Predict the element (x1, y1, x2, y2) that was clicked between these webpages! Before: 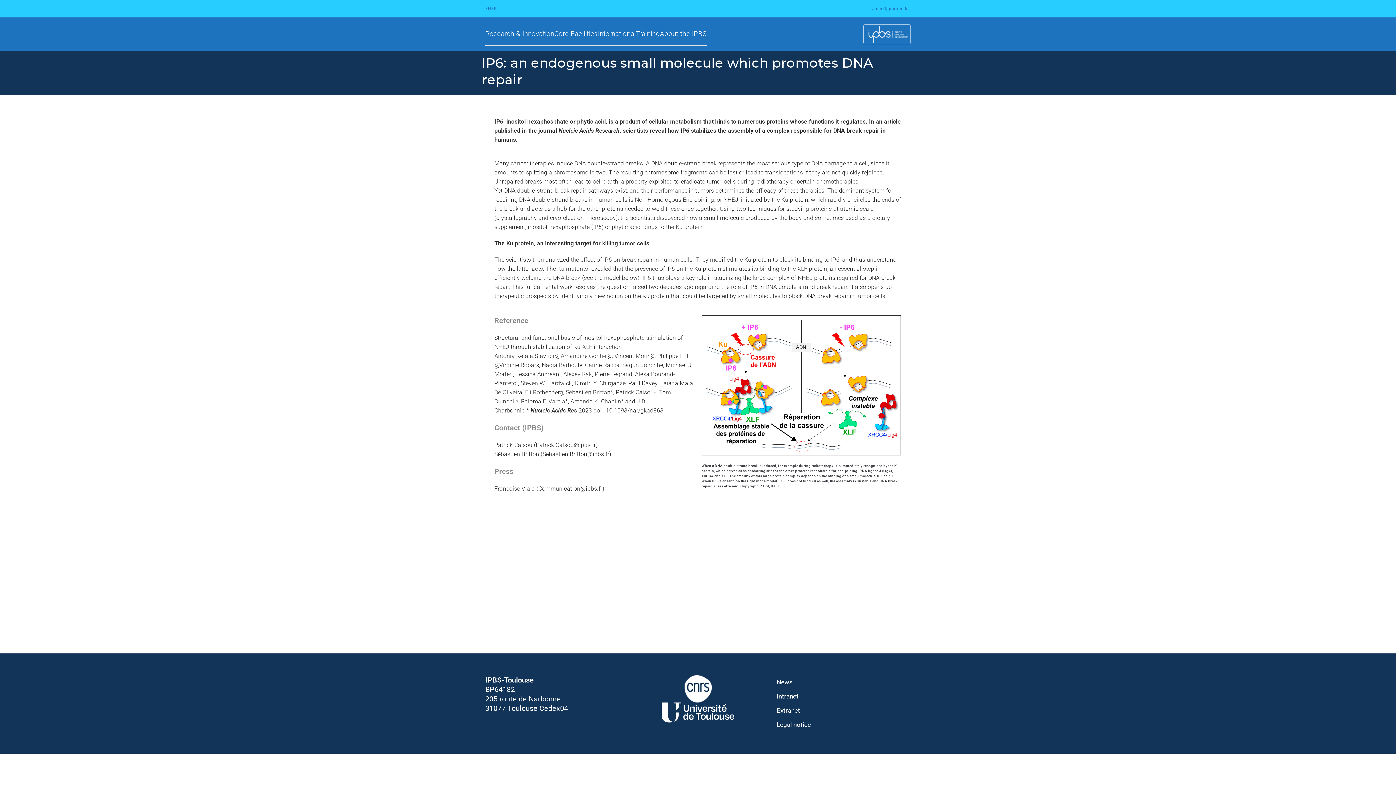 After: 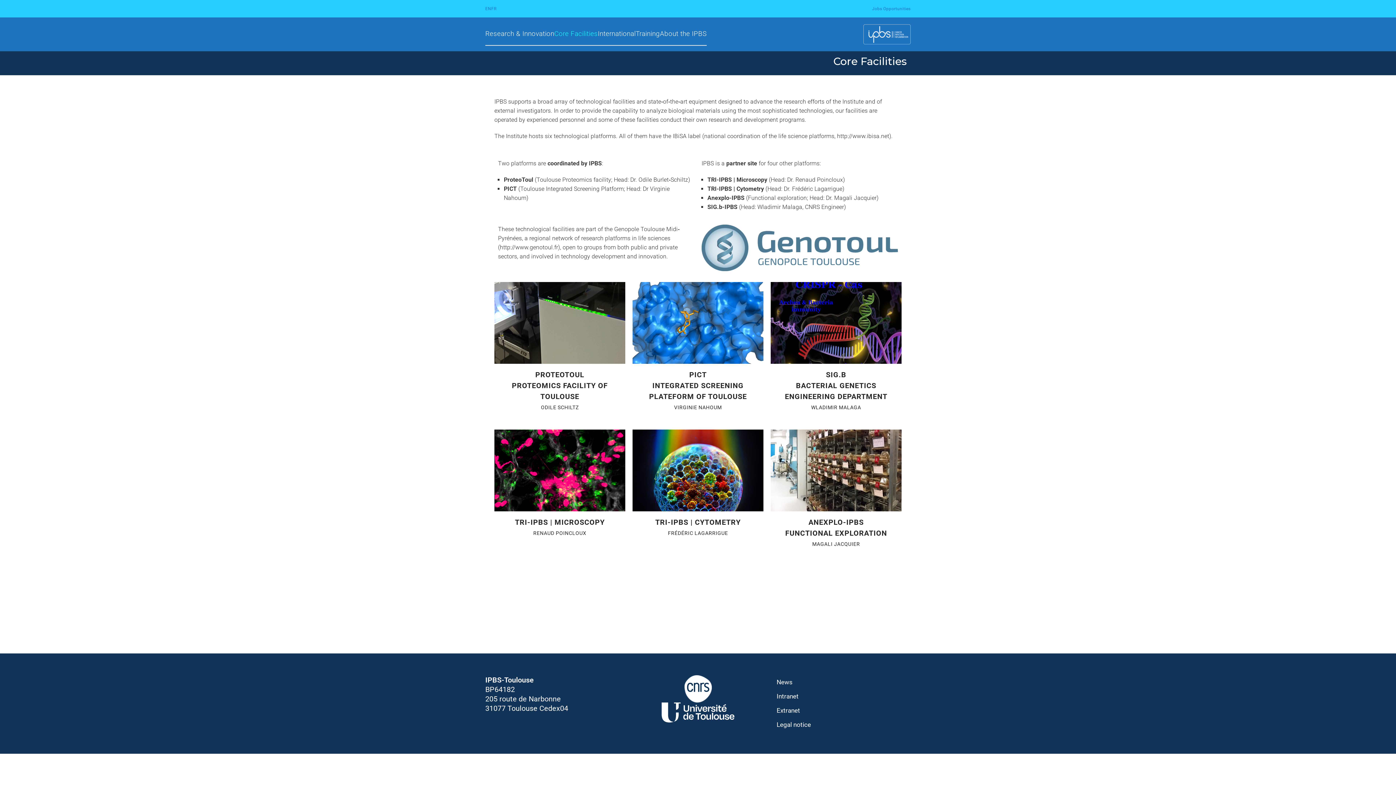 Action: bbox: (554, 27, 597, 39) label: Core Facilities